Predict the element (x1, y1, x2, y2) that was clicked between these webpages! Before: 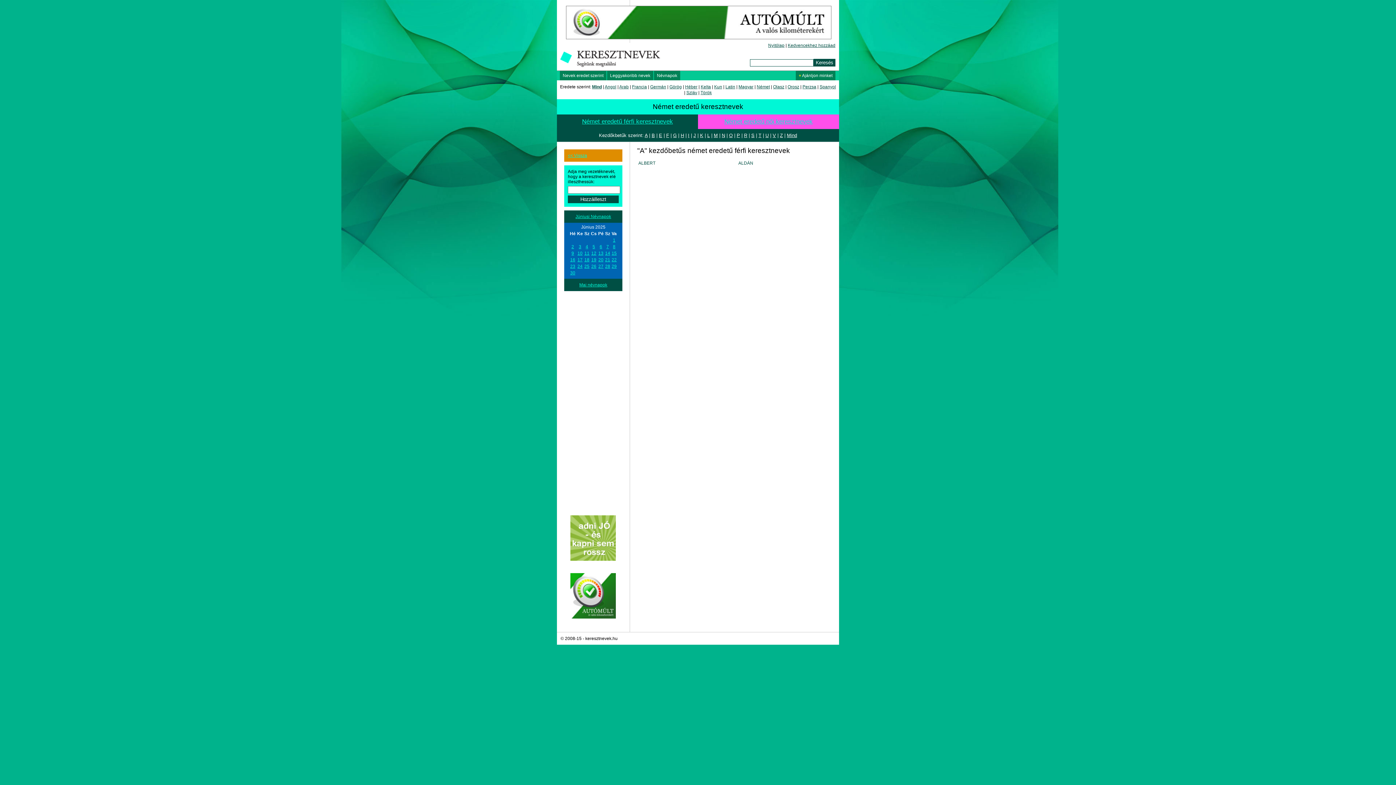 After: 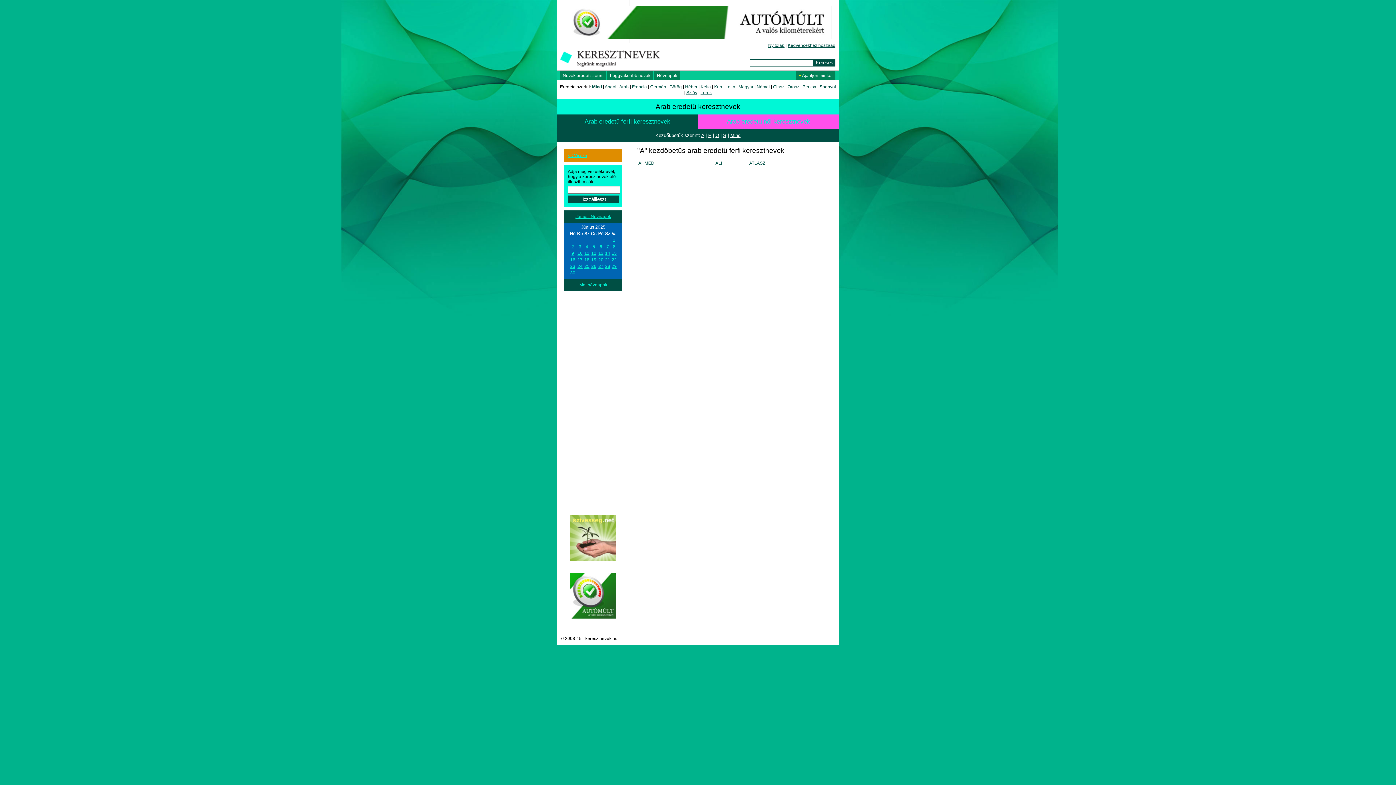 Action: bbox: (619, 84, 628, 89) label: Arab